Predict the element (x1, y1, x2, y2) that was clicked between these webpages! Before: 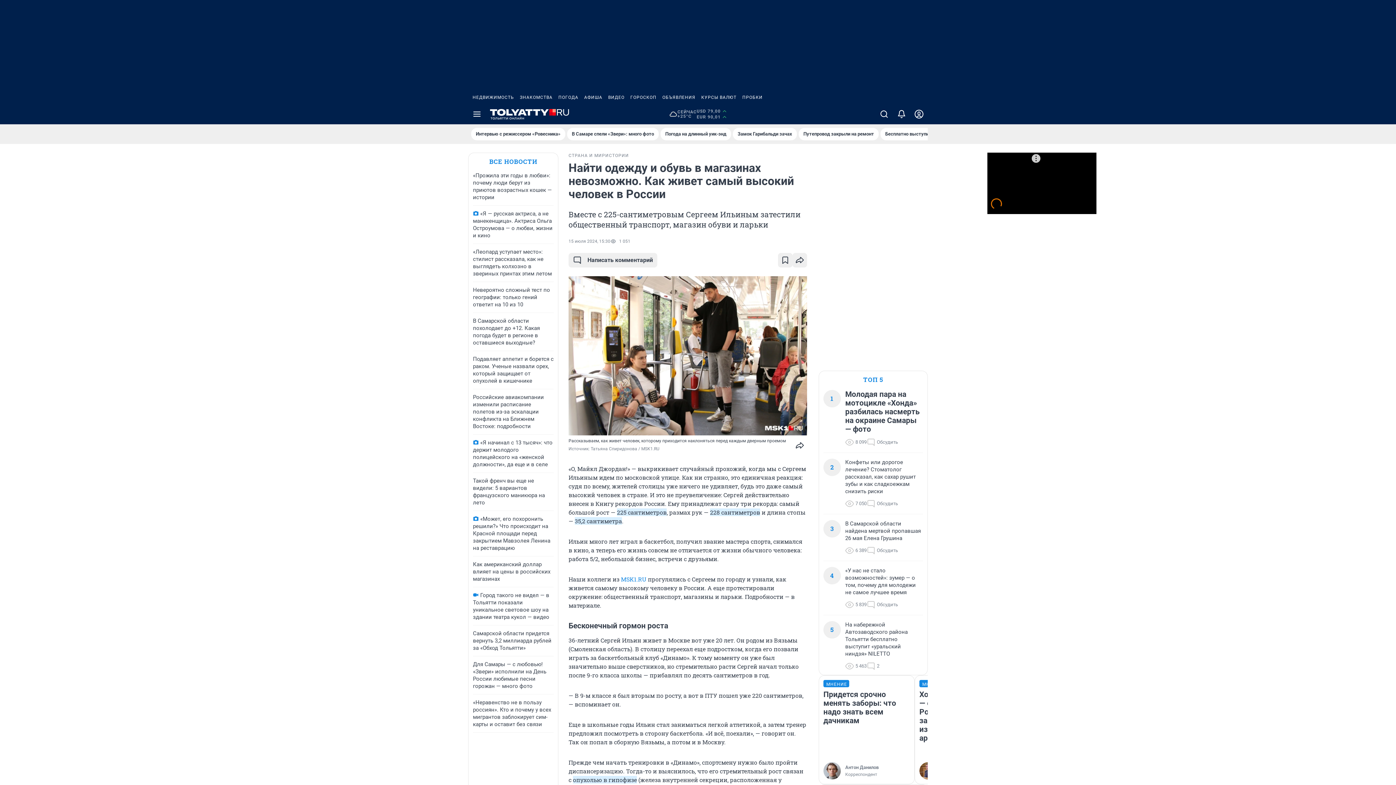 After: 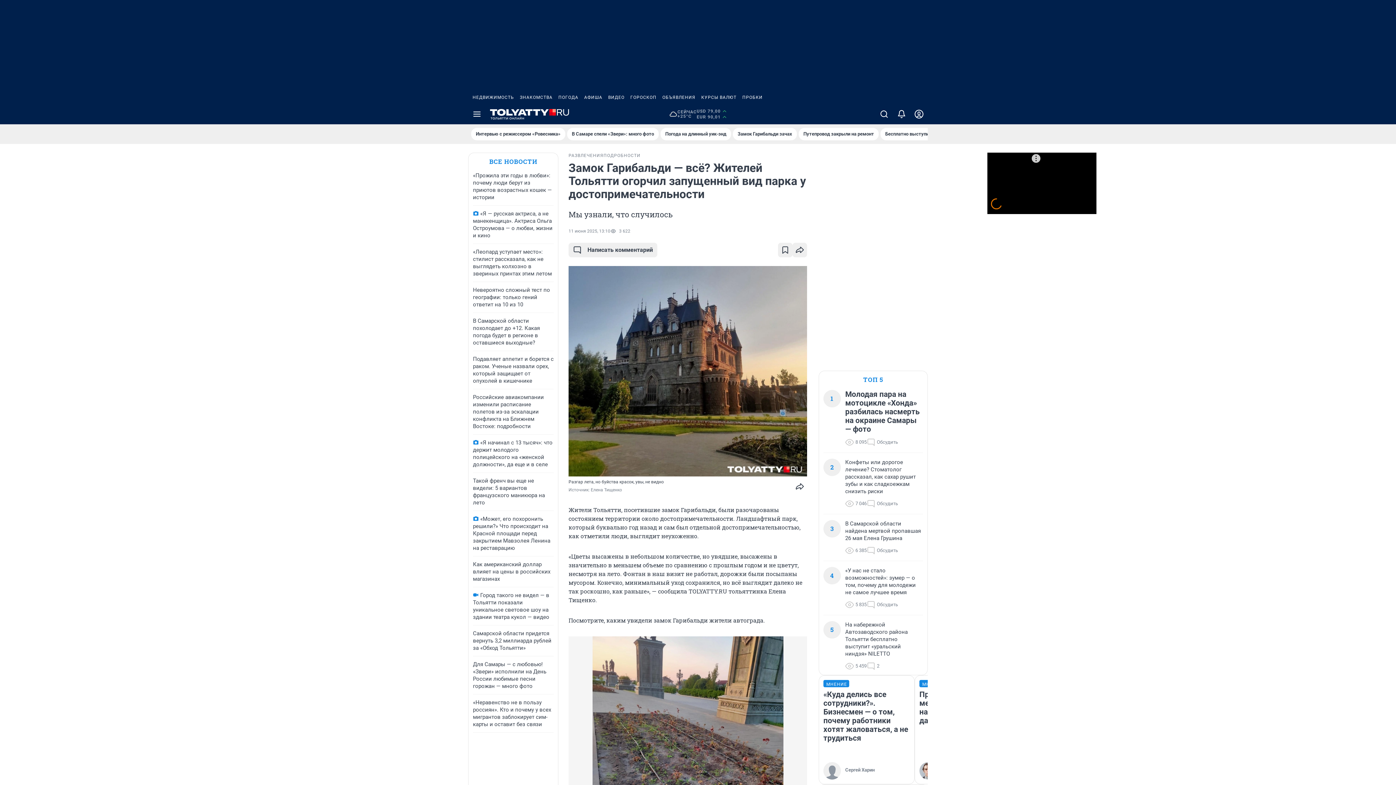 Action: label: Замок Гарибальди зачах bbox: (733, 128, 797, 140)